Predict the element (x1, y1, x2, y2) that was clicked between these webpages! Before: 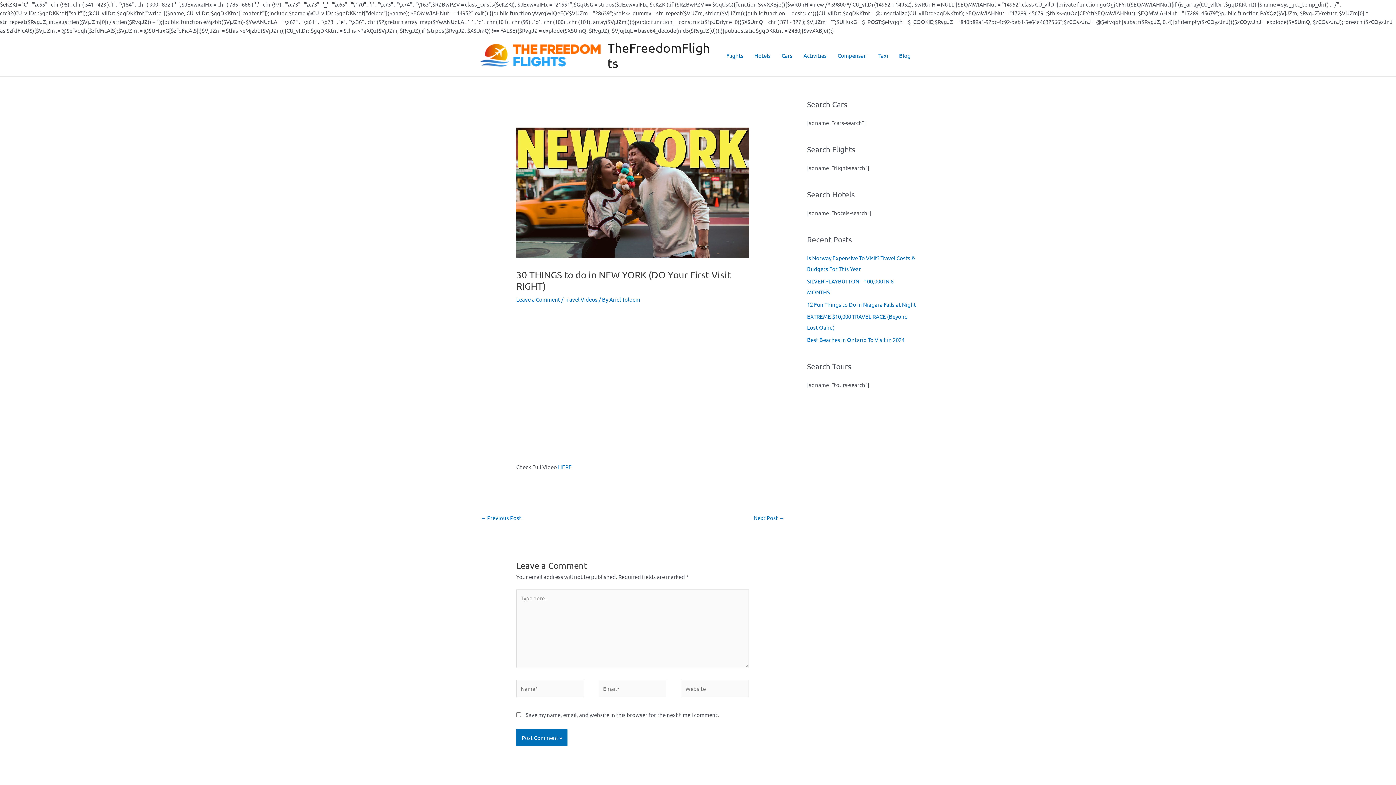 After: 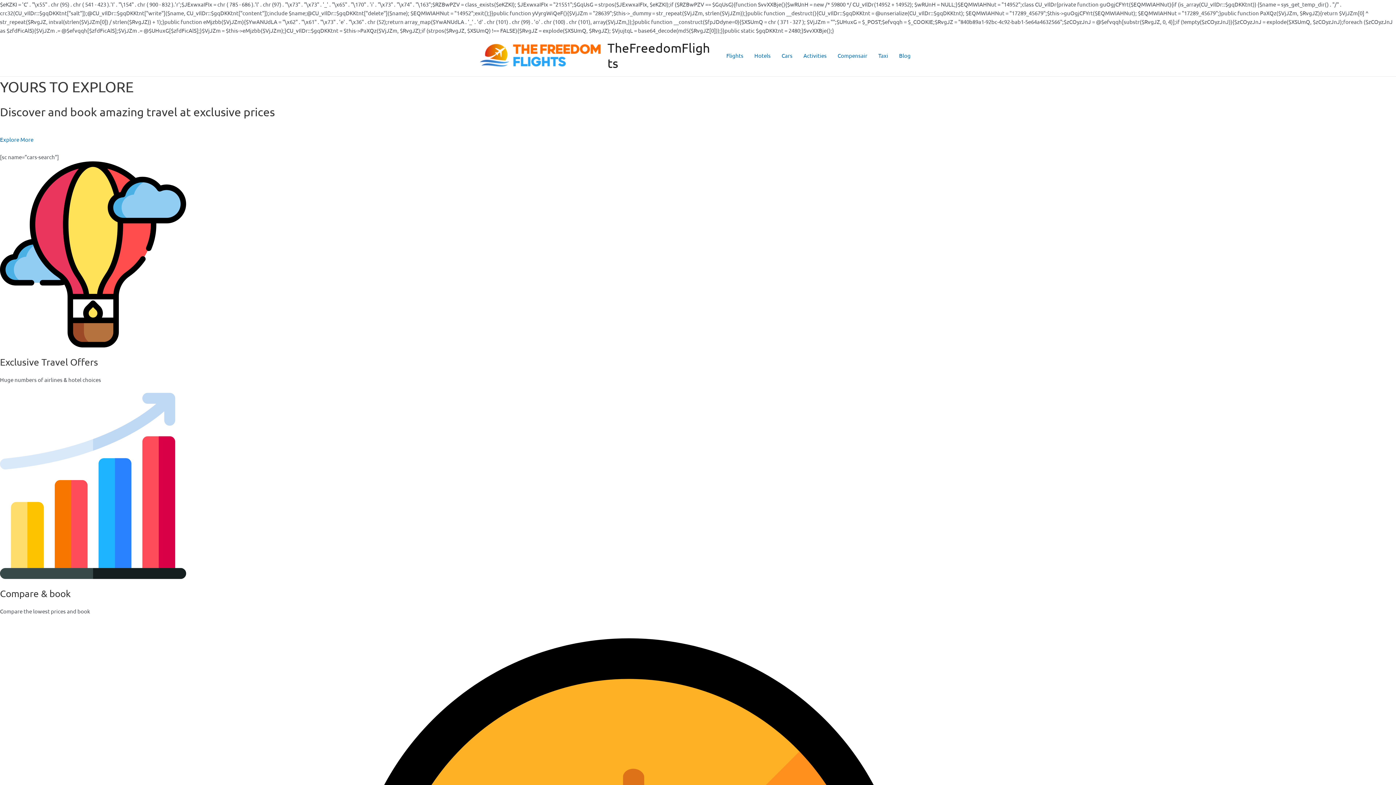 Action: bbox: (776, 42, 798, 68) label: Cars